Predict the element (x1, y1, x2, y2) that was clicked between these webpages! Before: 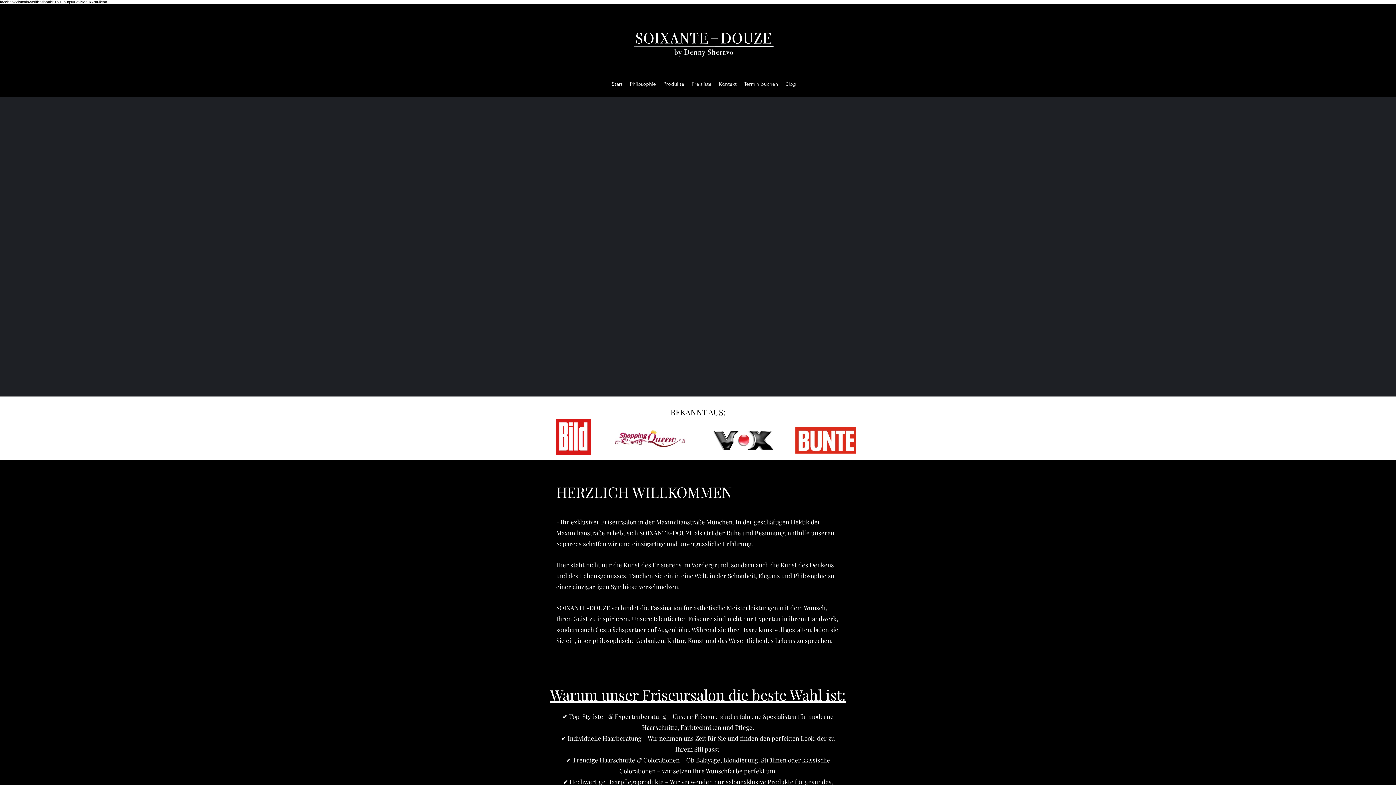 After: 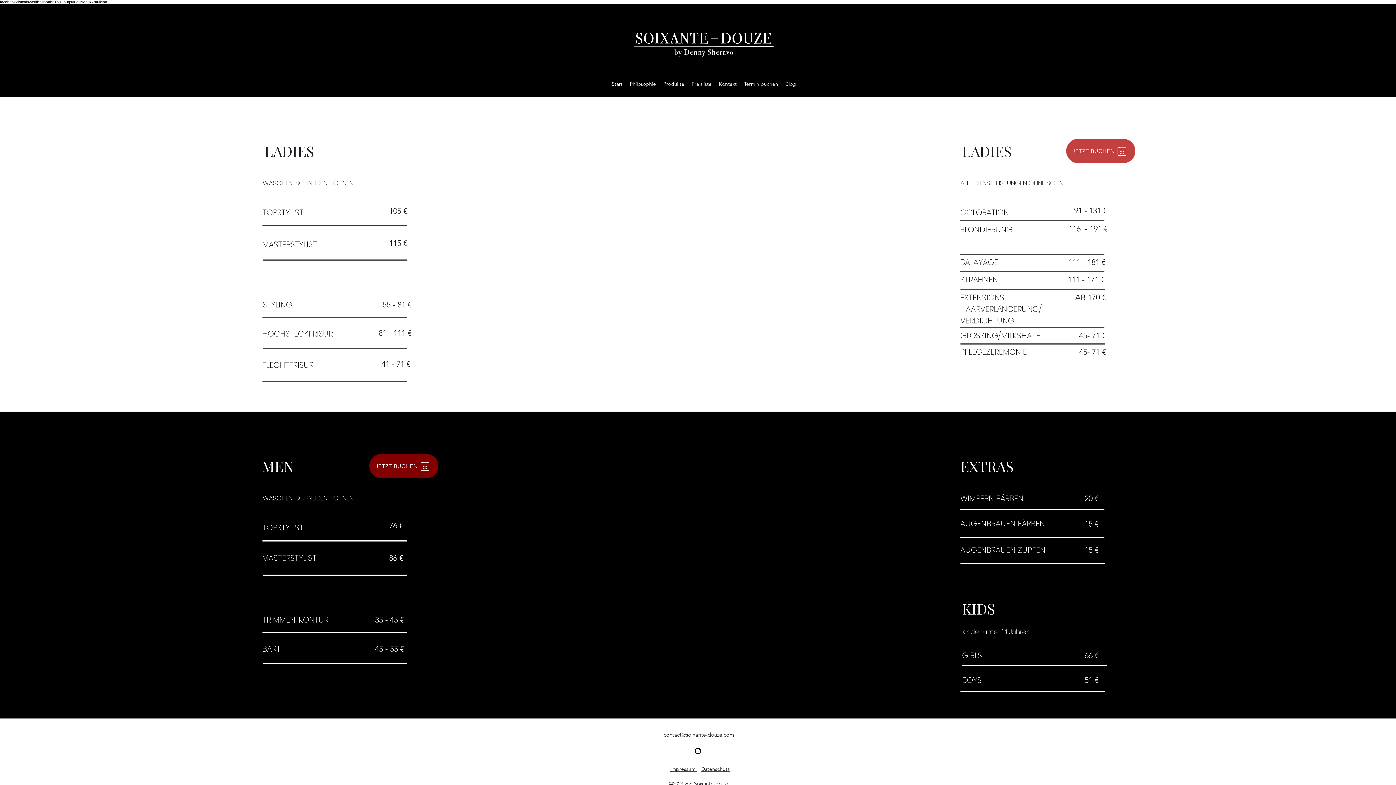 Action: label: Preisliste bbox: (688, 78, 715, 89)